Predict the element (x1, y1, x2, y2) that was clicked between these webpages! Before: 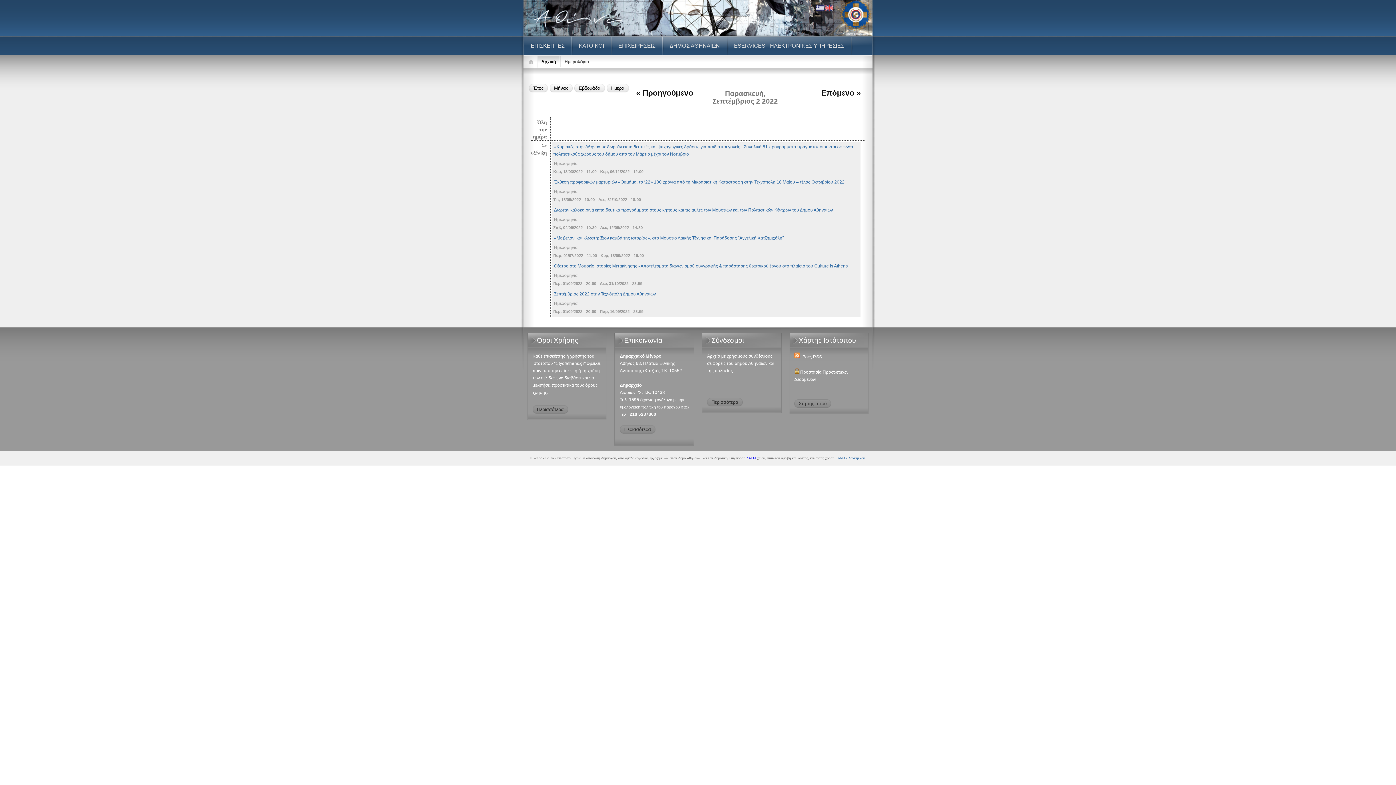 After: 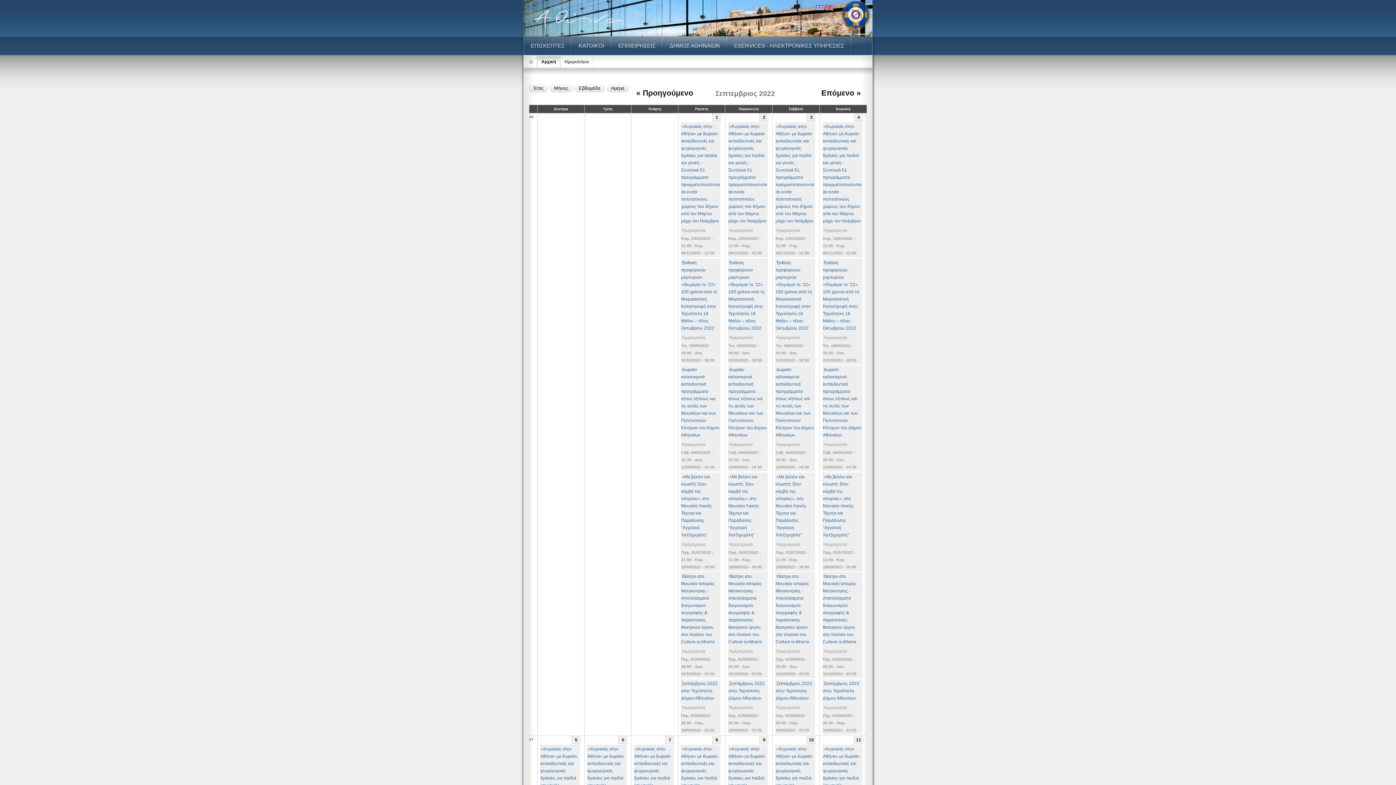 Action: label: Μήνας bbox: (553, 84, 572, 92)